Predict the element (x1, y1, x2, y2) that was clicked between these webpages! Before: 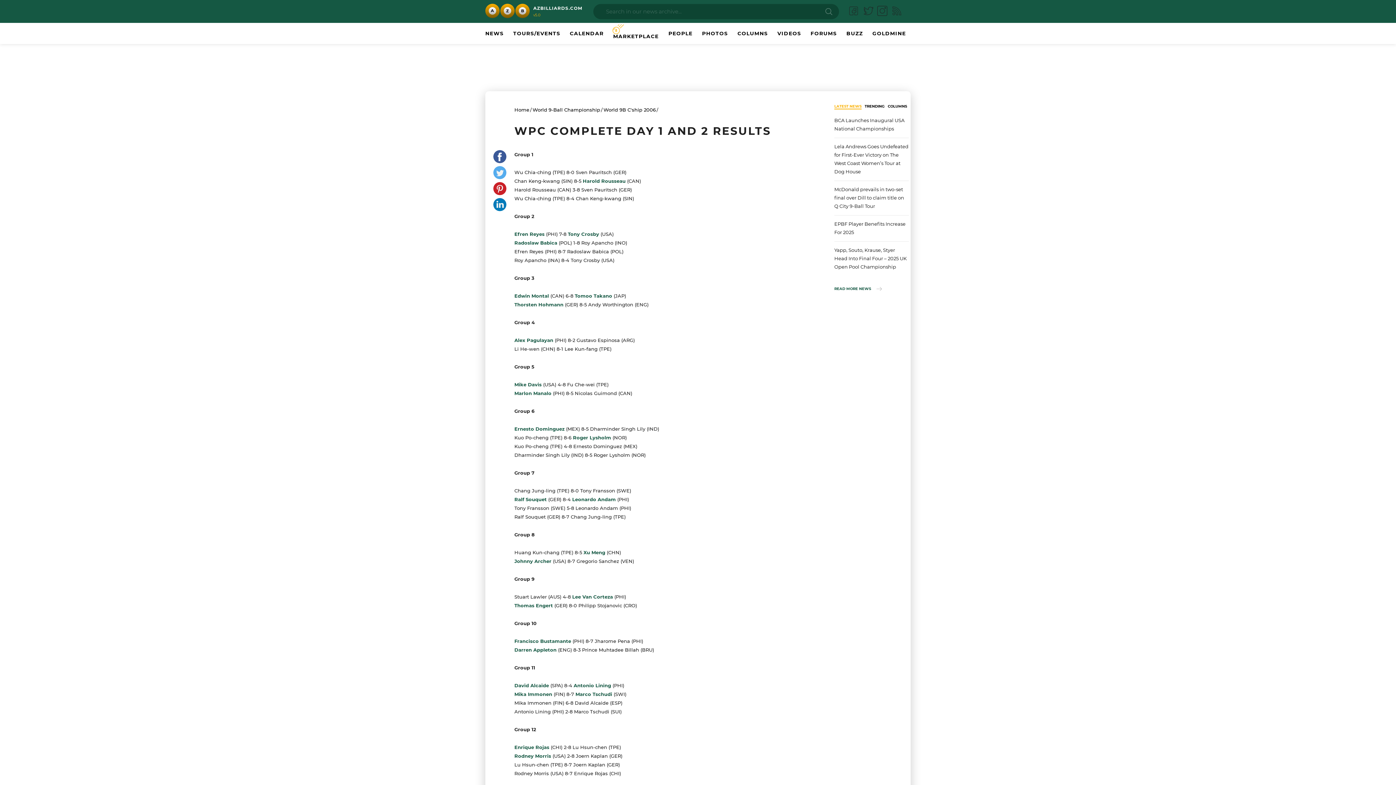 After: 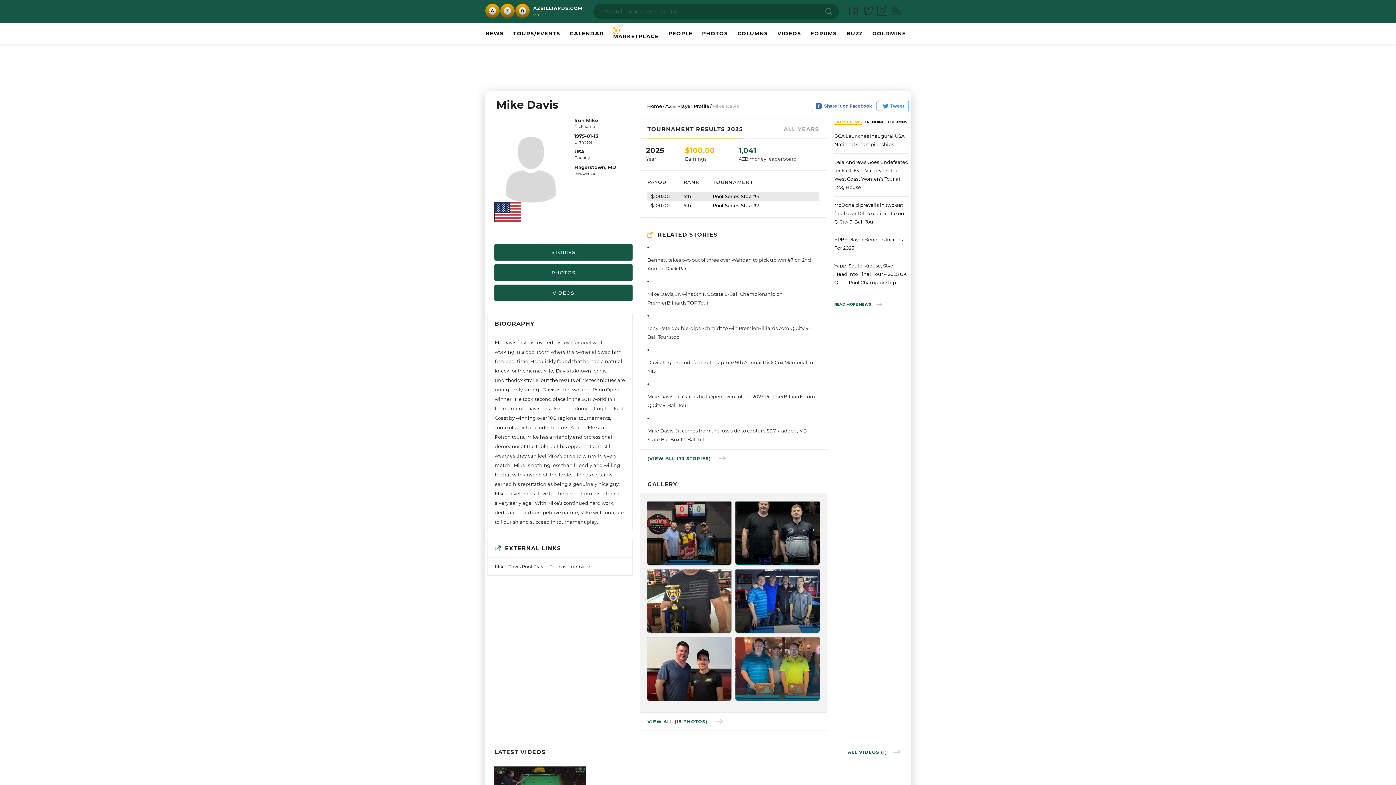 Action: label: Mike Davis bbox: (514, 381, 541, 387)